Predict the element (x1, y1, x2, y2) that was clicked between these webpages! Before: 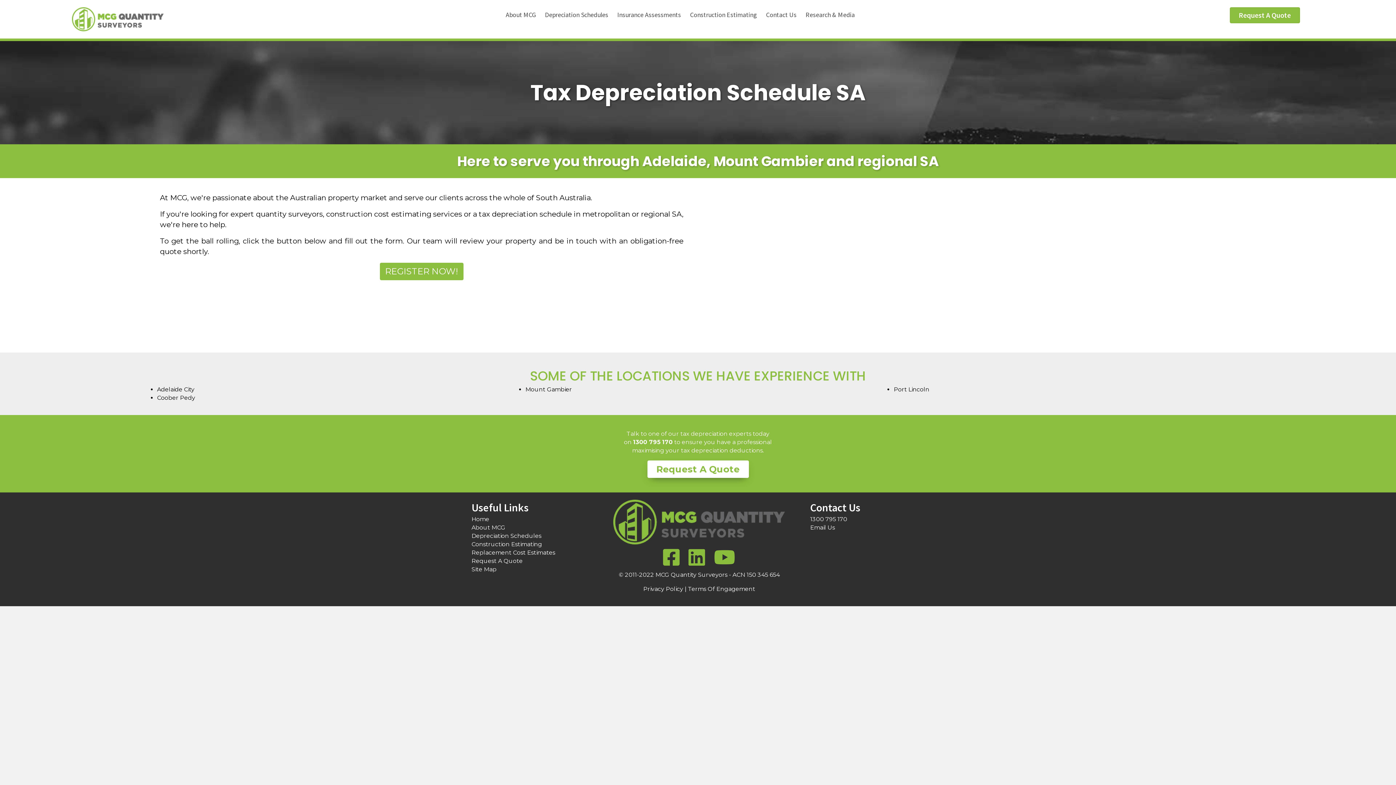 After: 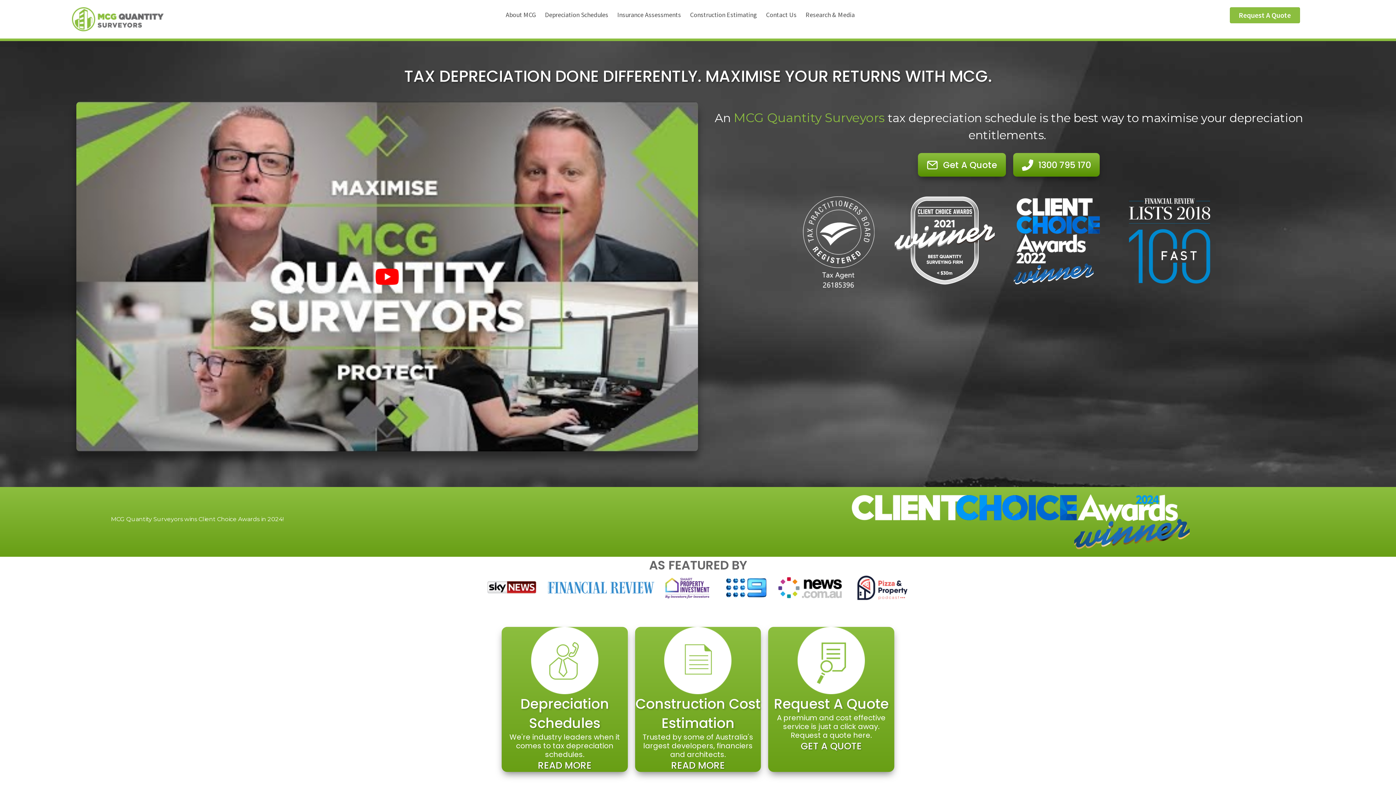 Action: label: Home bbox: (471, 516, 489, 522)